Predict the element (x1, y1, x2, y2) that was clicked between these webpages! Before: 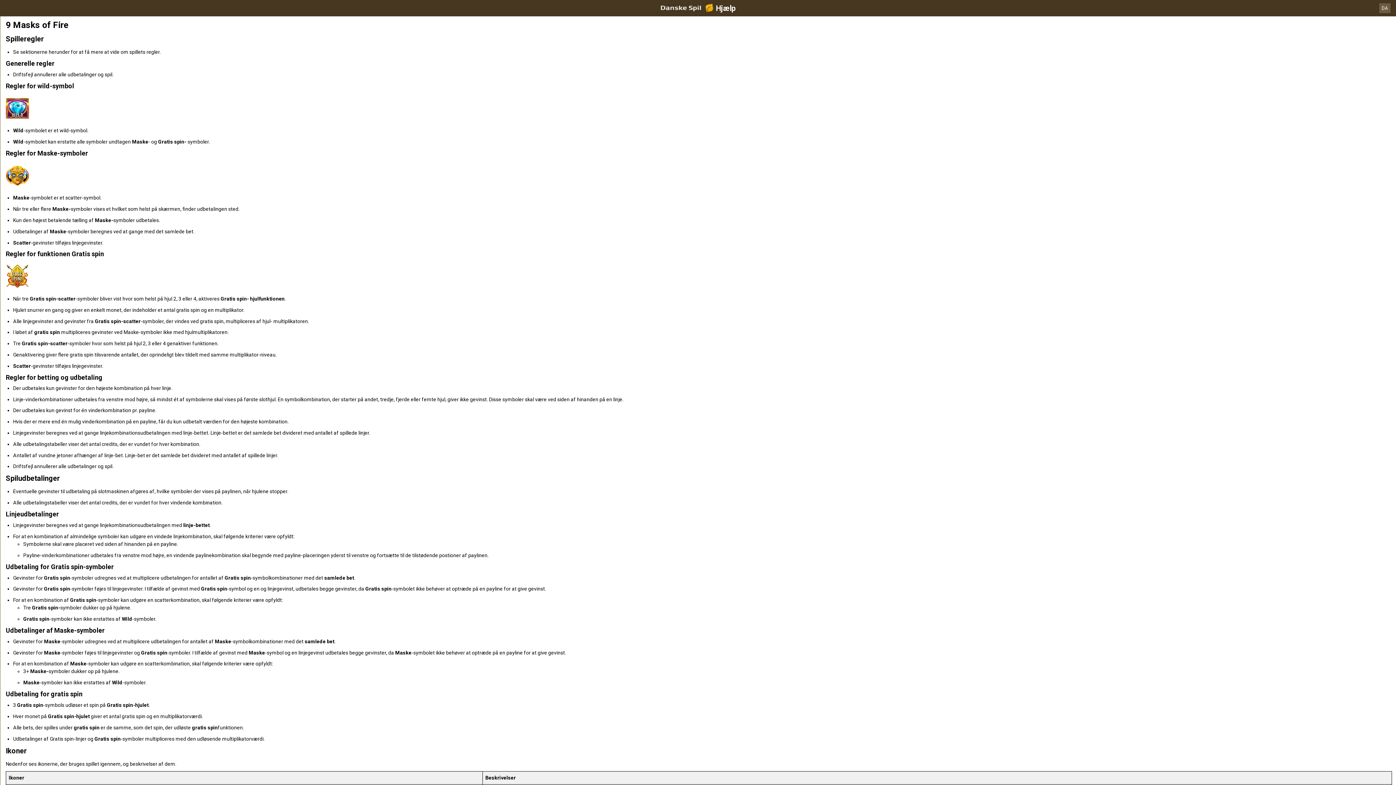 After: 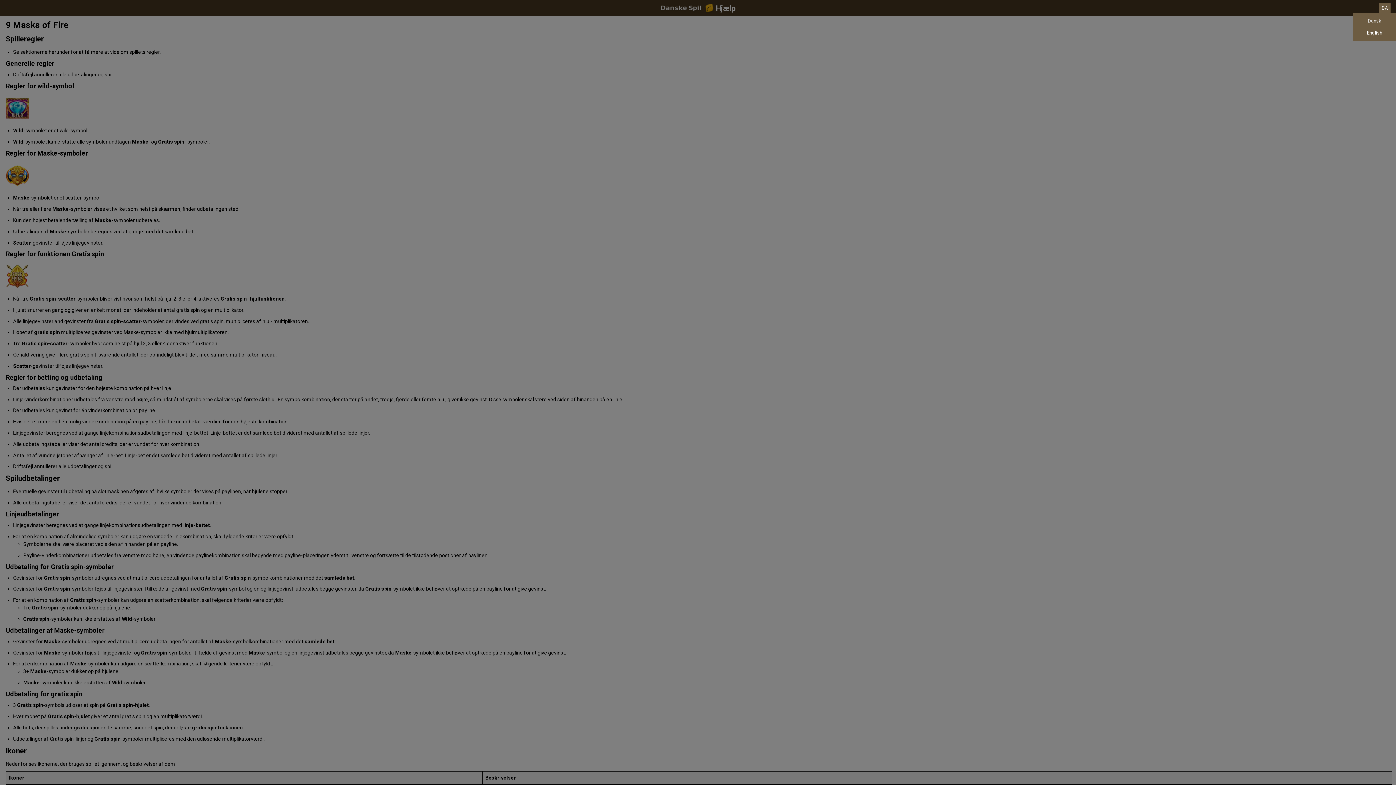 Action: label: DA bbox: (1379, 3, 1390, 13)